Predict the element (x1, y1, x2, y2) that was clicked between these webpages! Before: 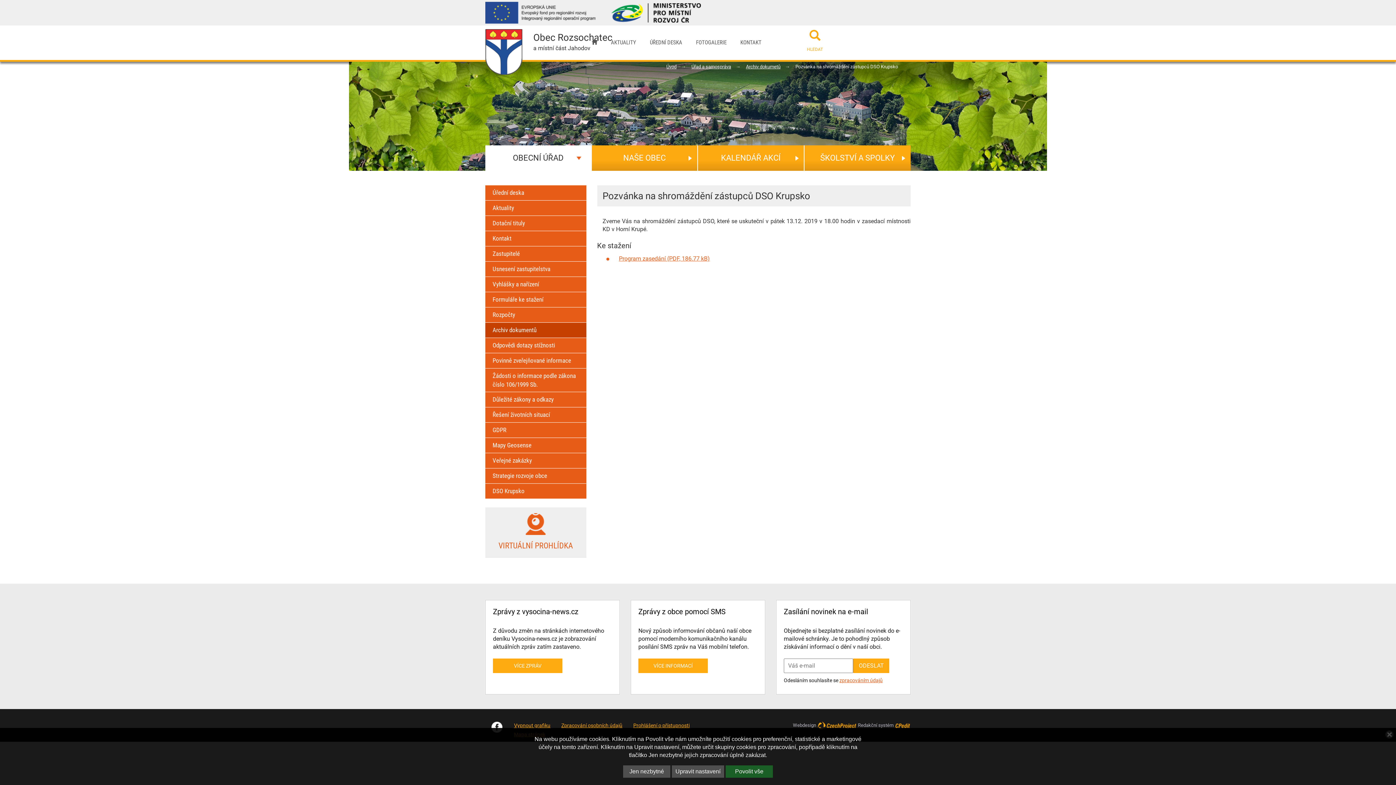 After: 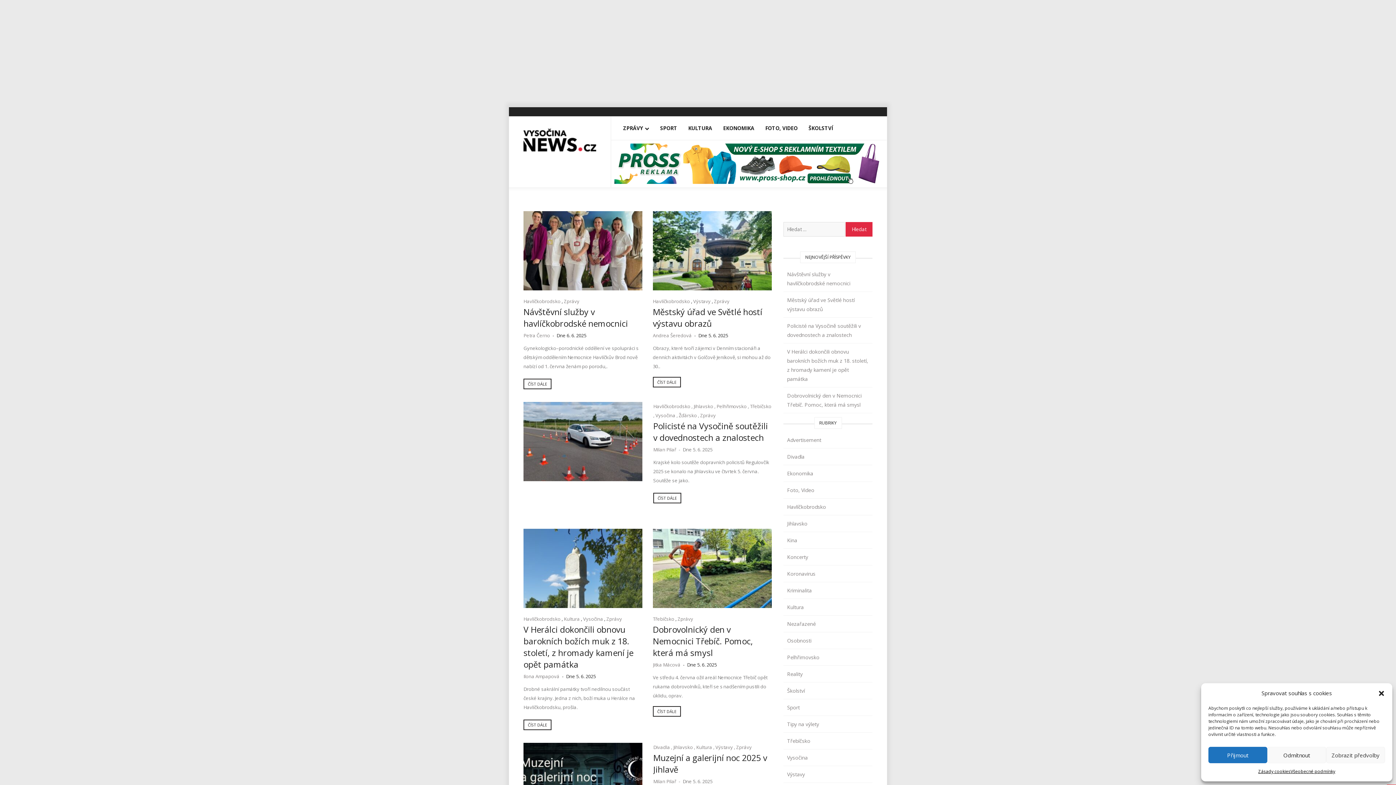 Action: bbox: (493, 658, 562, 673) label: VÍCE ZPRÁV